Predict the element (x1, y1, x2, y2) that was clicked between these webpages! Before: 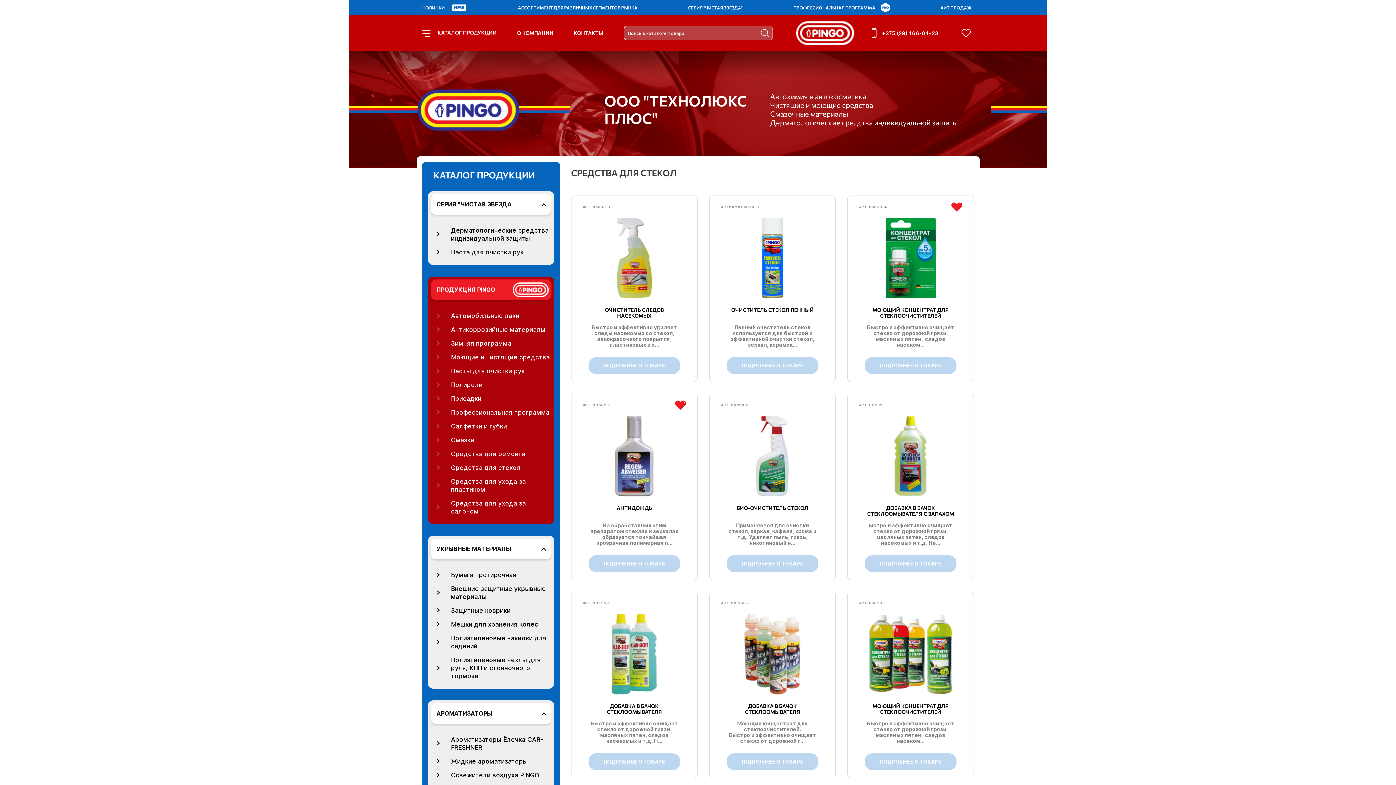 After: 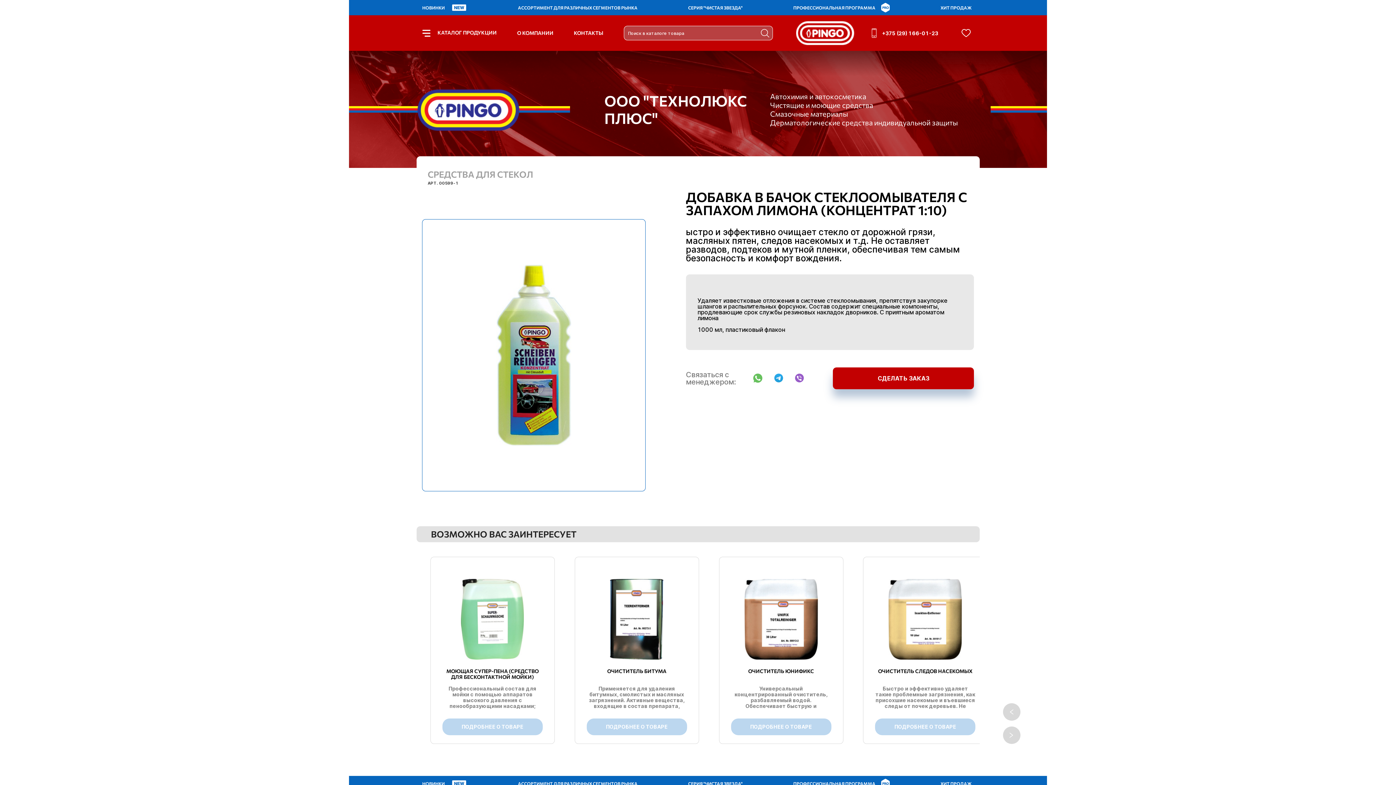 Action: label: АРТ. 00599-1
ДОБАВКА В БАЧОК СТЕКЛООМЫВАТЕЛЯ С ЗАПАХОМ ЛИМОНА (КОНЦЕНТРАТ 1:10)
ыстро и эффективно очищает стекло от дорожной грязи, масляных пятен, следов насекомых и т.д. Не...
ПОДРОБНЕЕ О ТОВАРЕ bbox: (847, 393, 974, 580)